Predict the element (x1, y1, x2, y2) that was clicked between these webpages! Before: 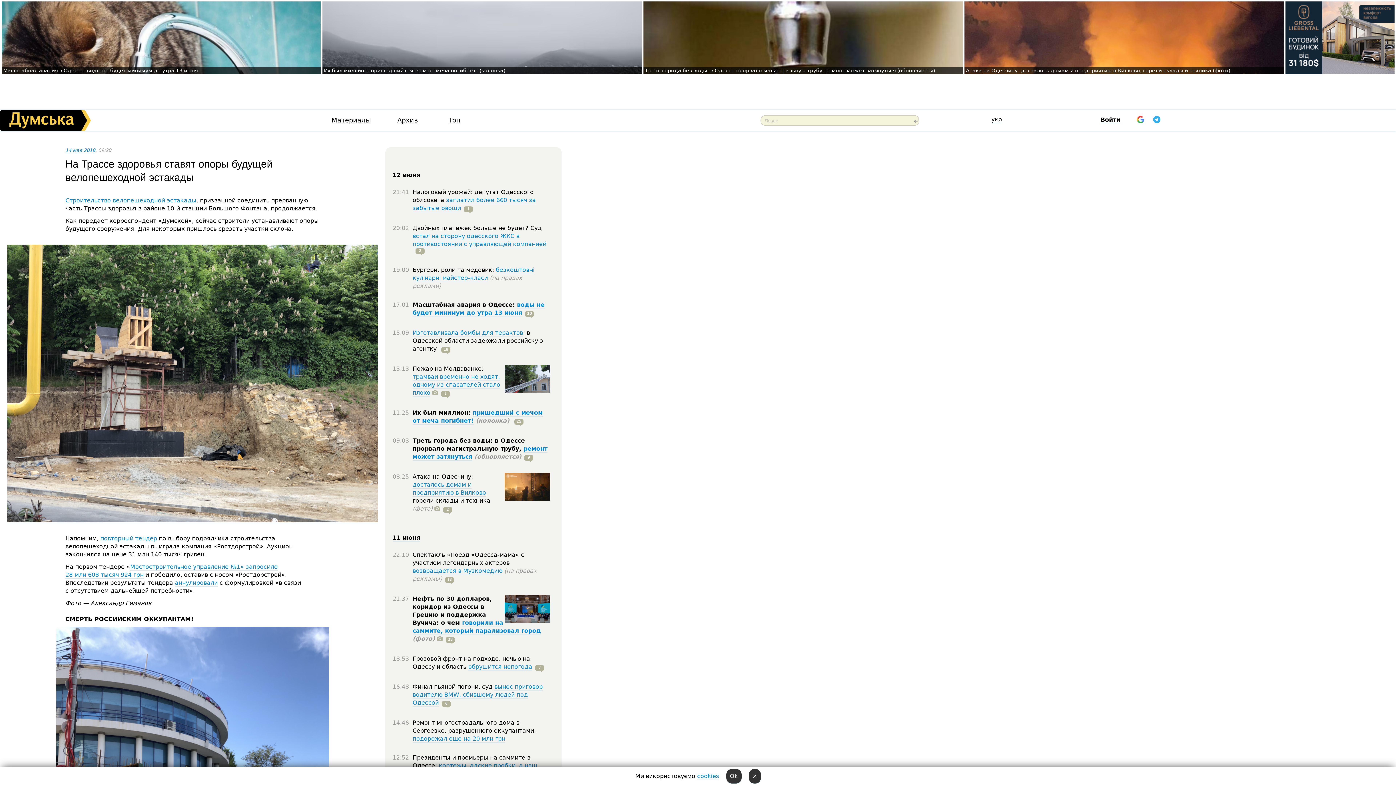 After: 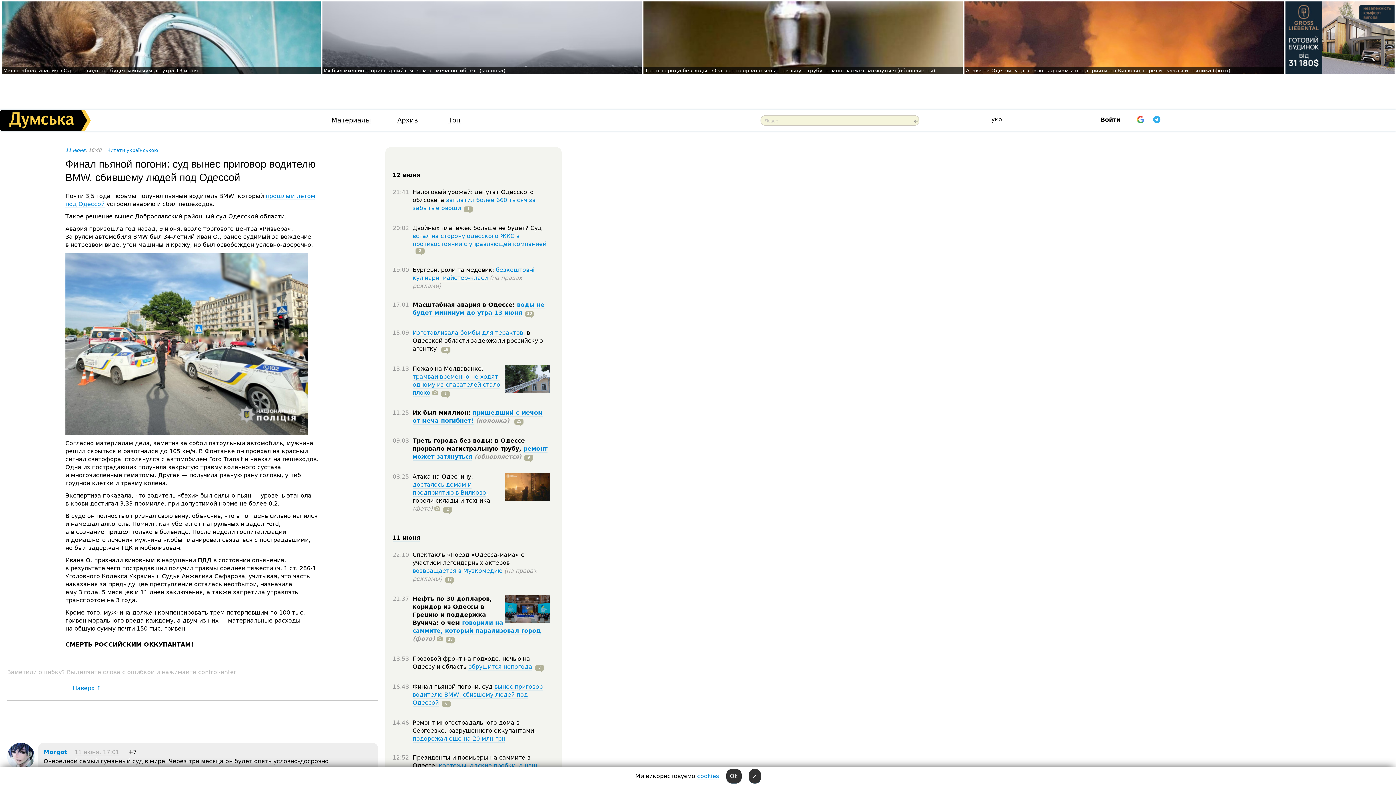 Action: label: вынес приговор водителю BMW, сбившему людей под Одессой bbox: (412, 683, 542, 707)